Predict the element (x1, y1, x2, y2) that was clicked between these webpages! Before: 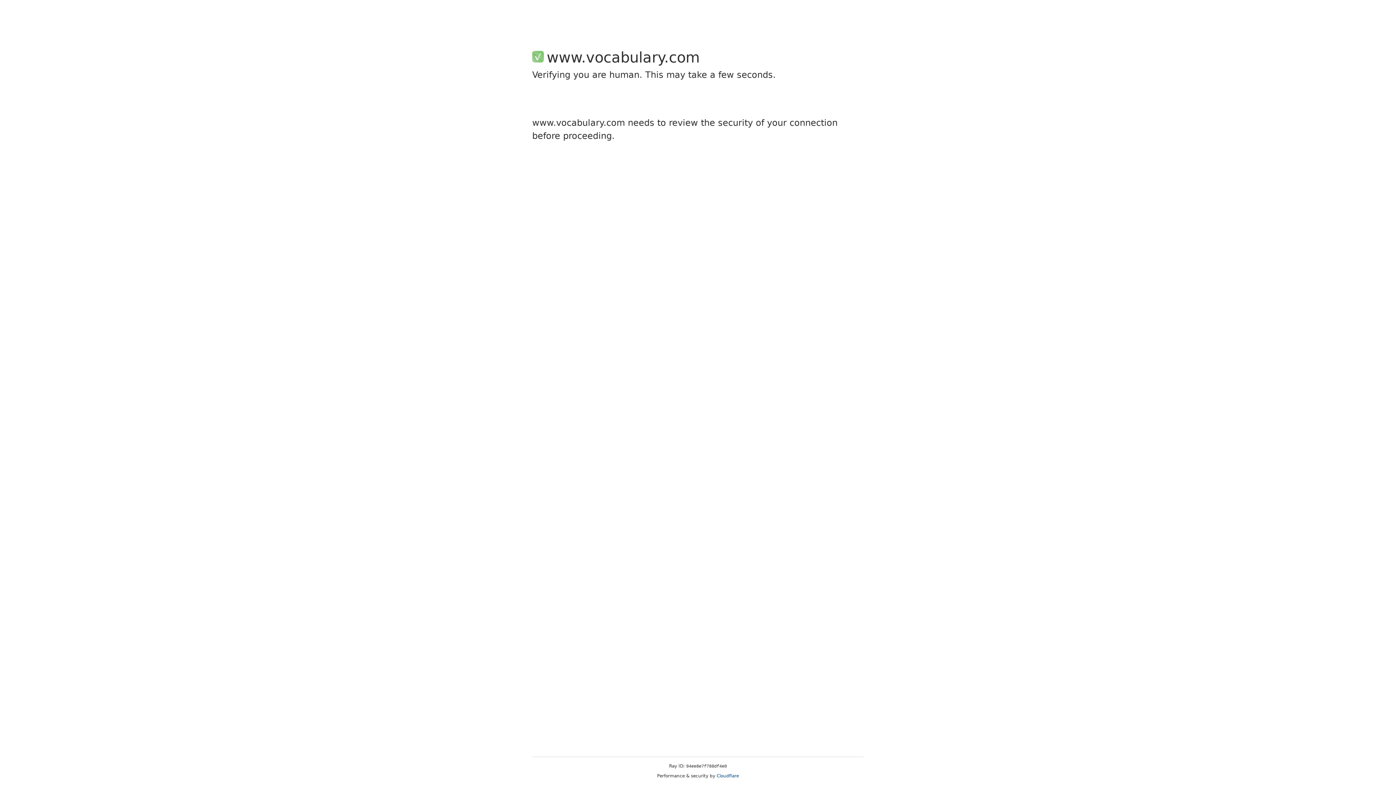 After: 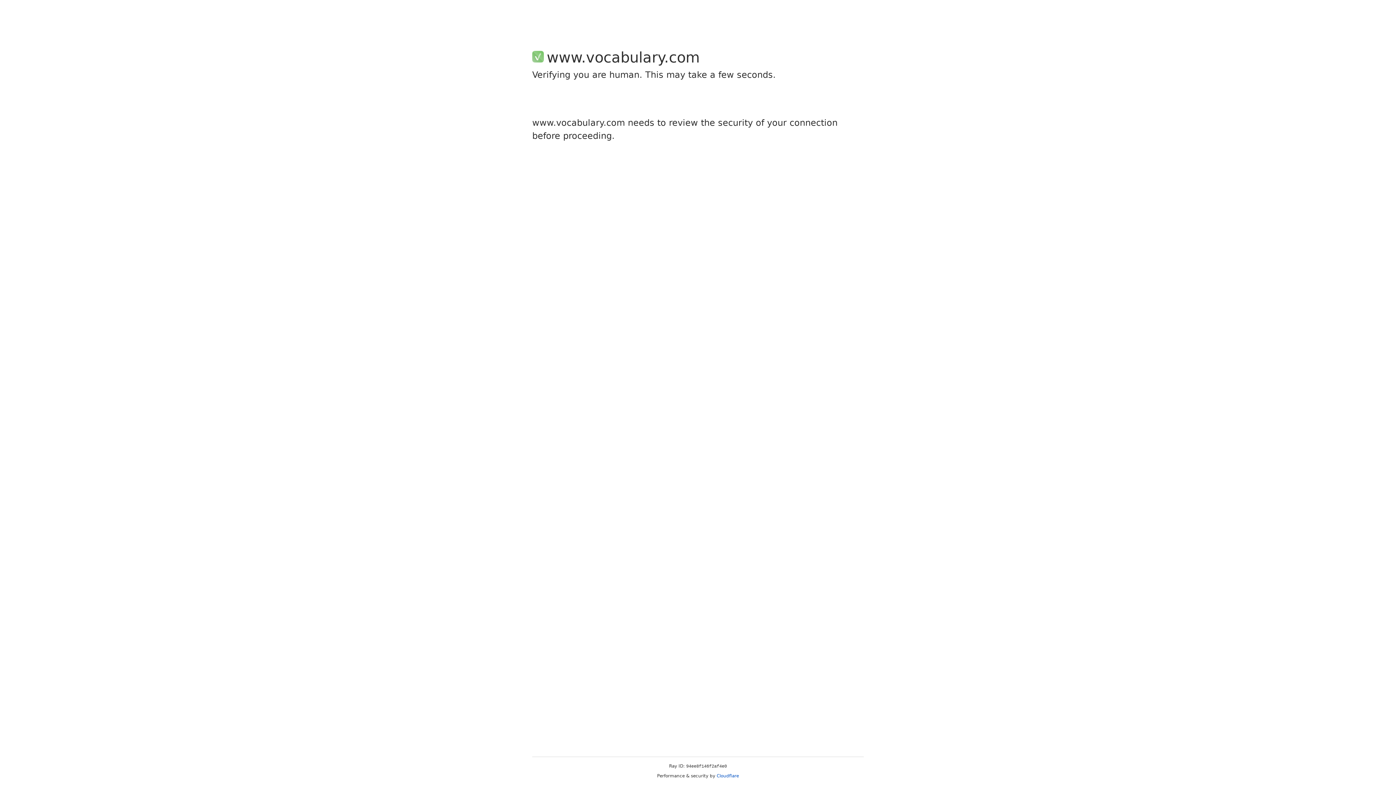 Action: bbox: (716, 773, 739, 778) label: Cloudflare